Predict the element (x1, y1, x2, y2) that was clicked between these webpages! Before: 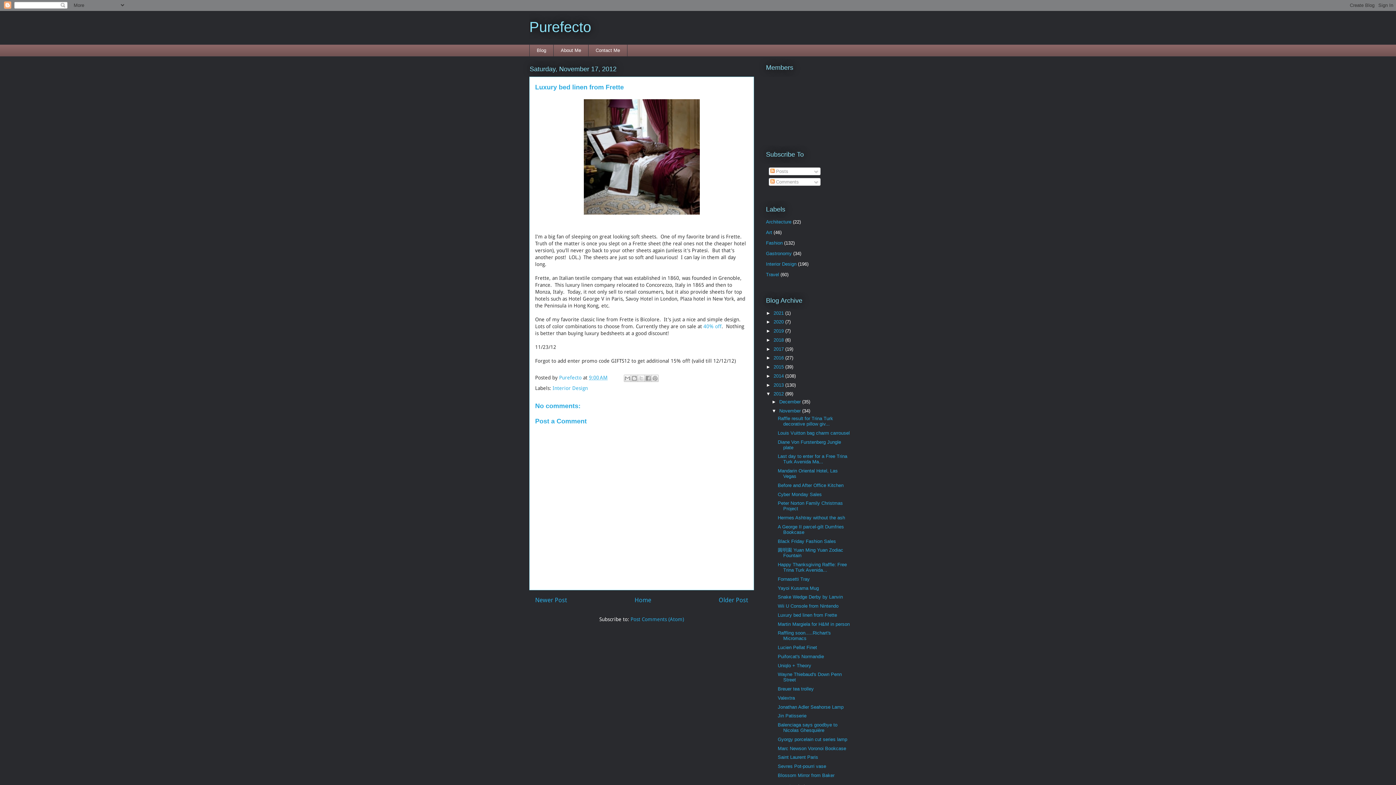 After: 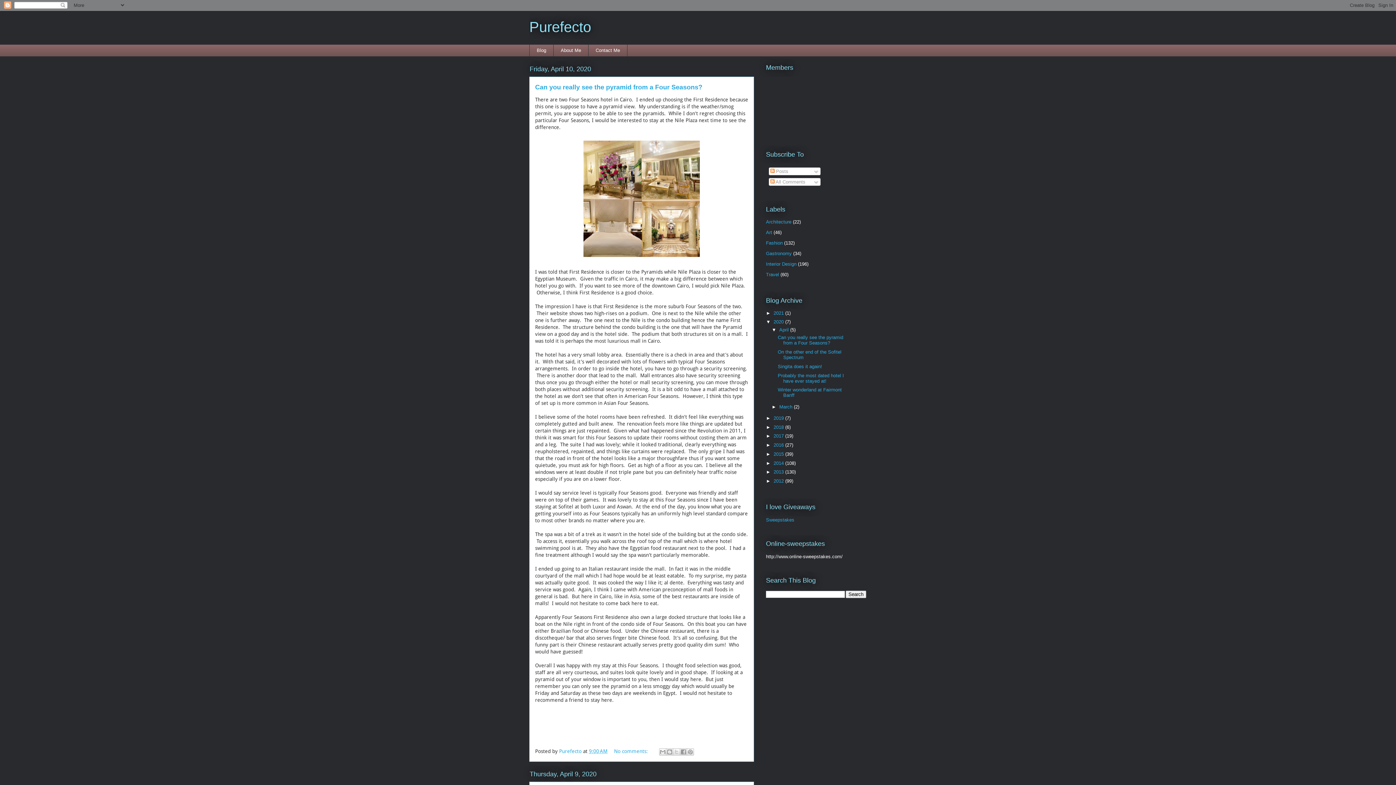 Action: label: 2020  bbox: (773, 319, 785, 324)